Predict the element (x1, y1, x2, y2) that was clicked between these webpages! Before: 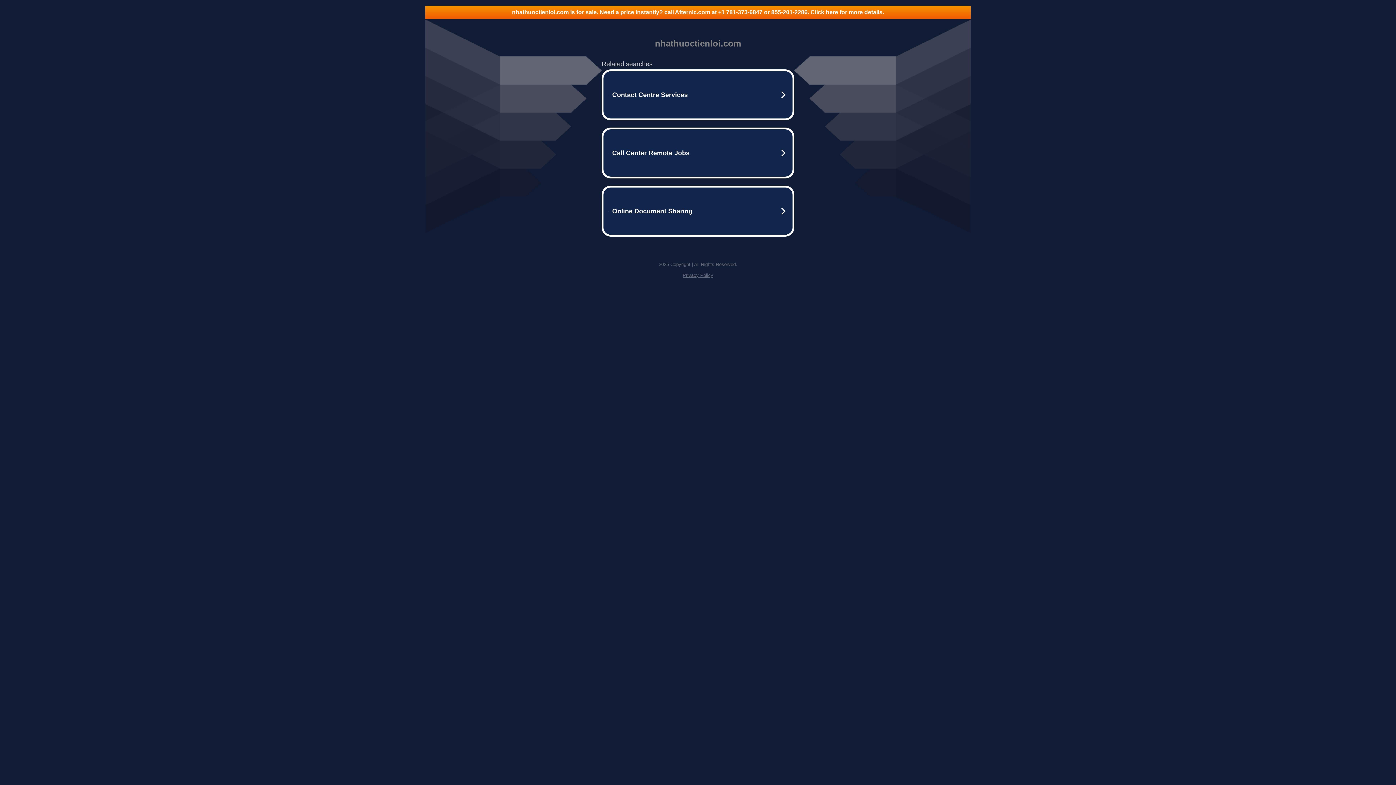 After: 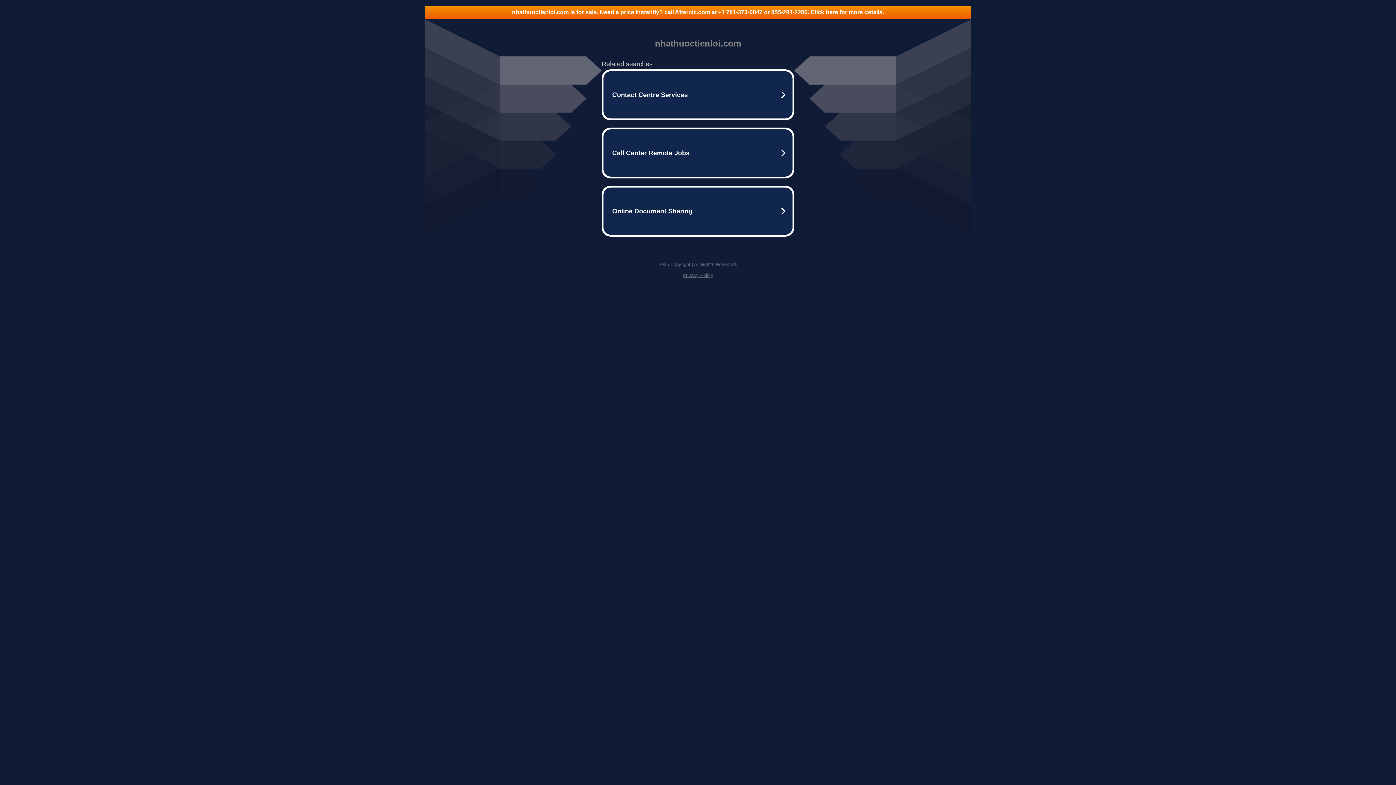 Action: label: Privacy Policy bbox: (682, 272, 713, 278)